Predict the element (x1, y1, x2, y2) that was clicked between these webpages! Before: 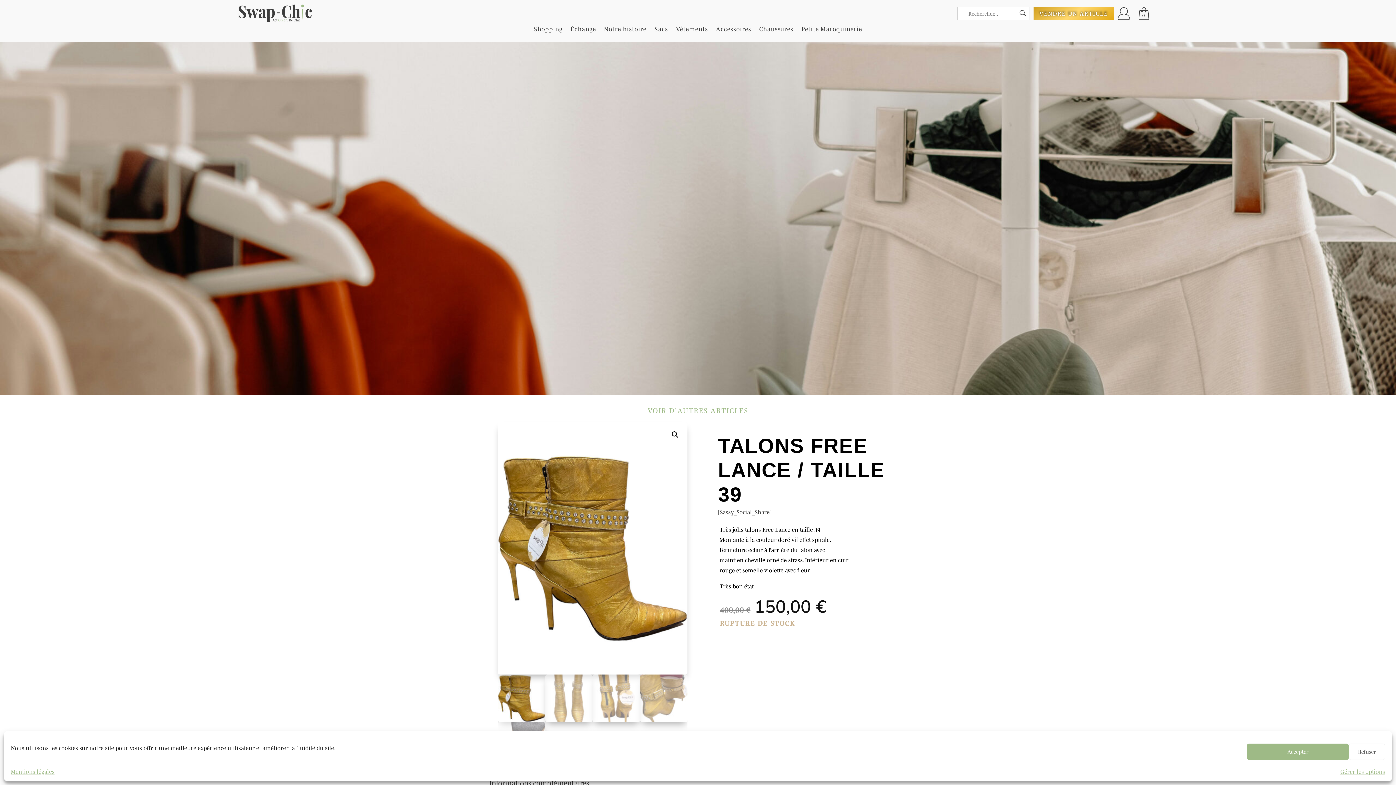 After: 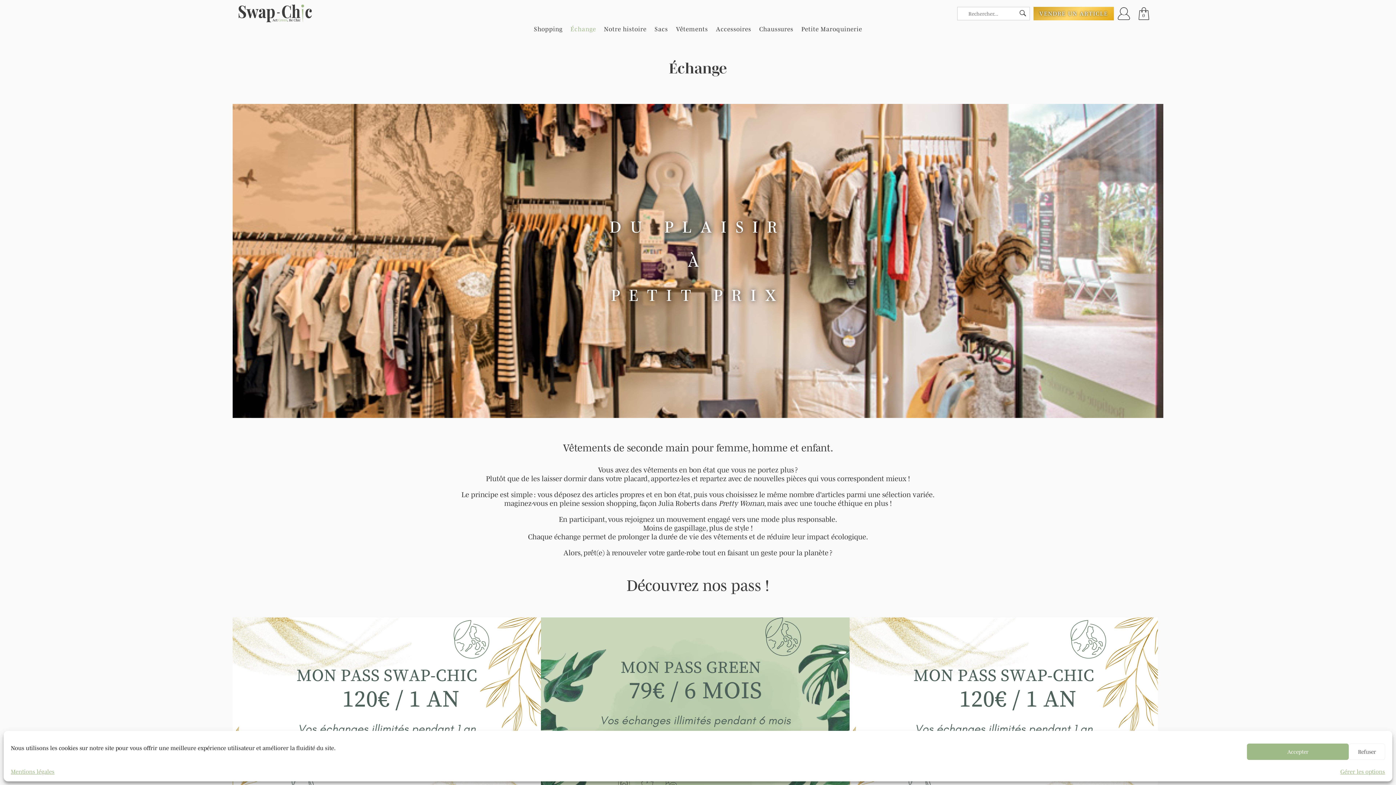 Action: bbox: (570, 26, 596, 34) label: Échange